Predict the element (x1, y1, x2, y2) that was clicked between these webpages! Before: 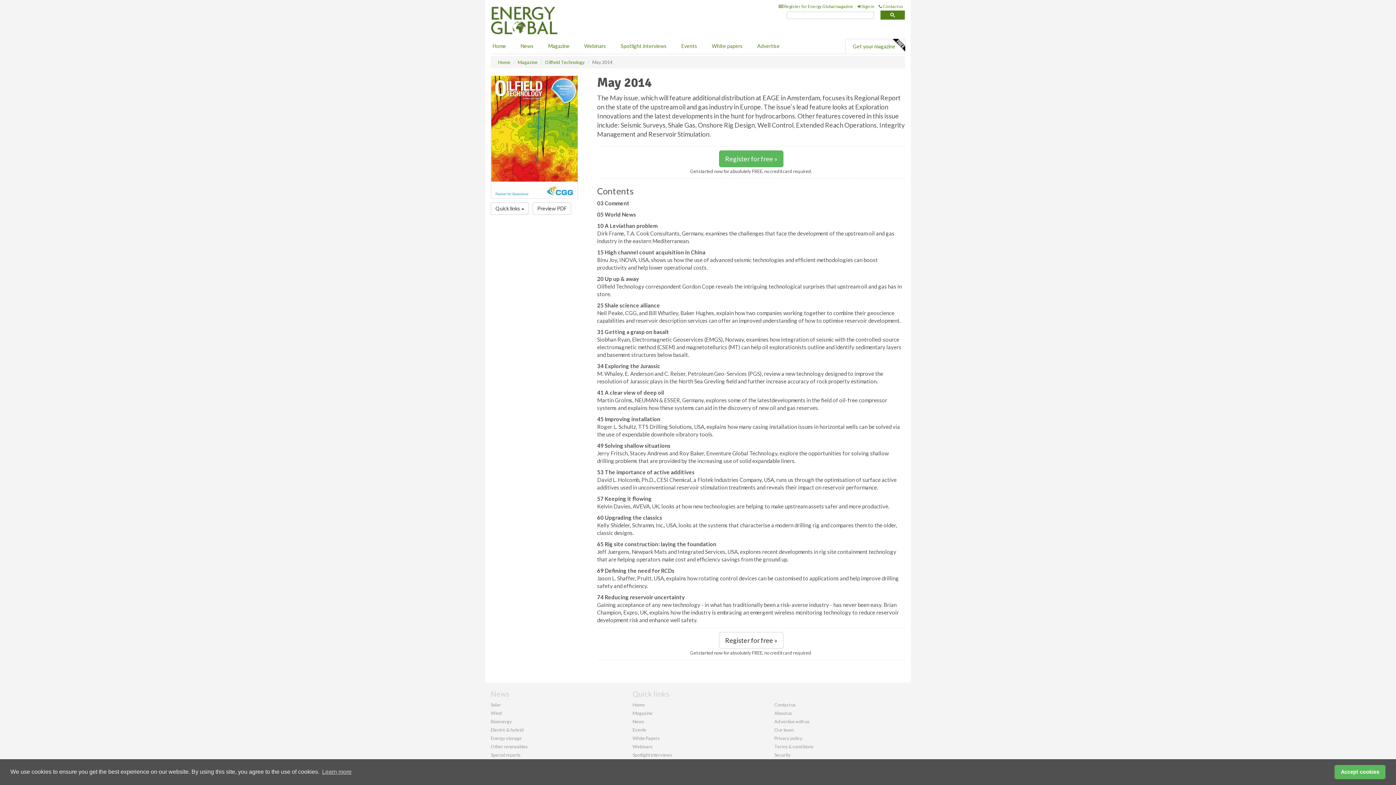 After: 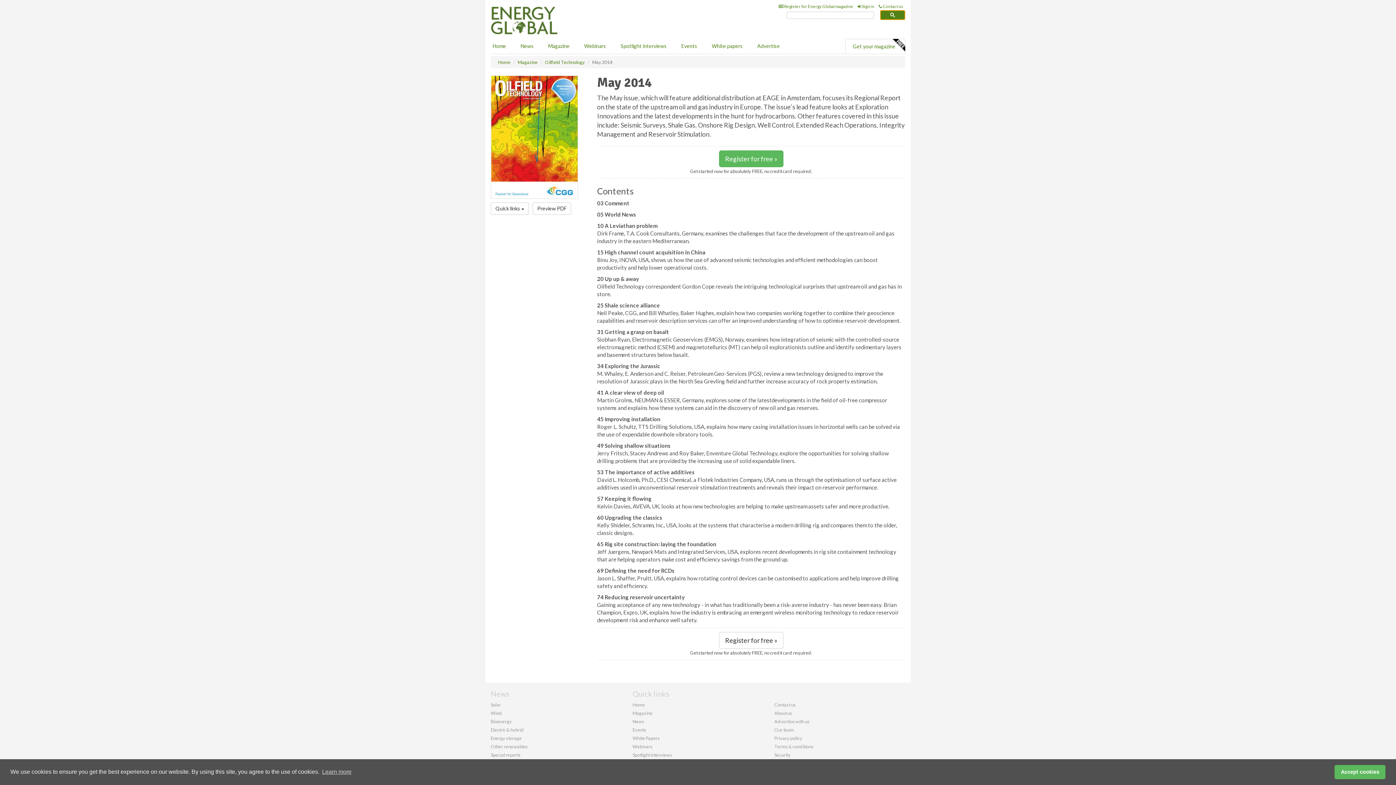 Action: bbox: (880, 10, 905, 20)